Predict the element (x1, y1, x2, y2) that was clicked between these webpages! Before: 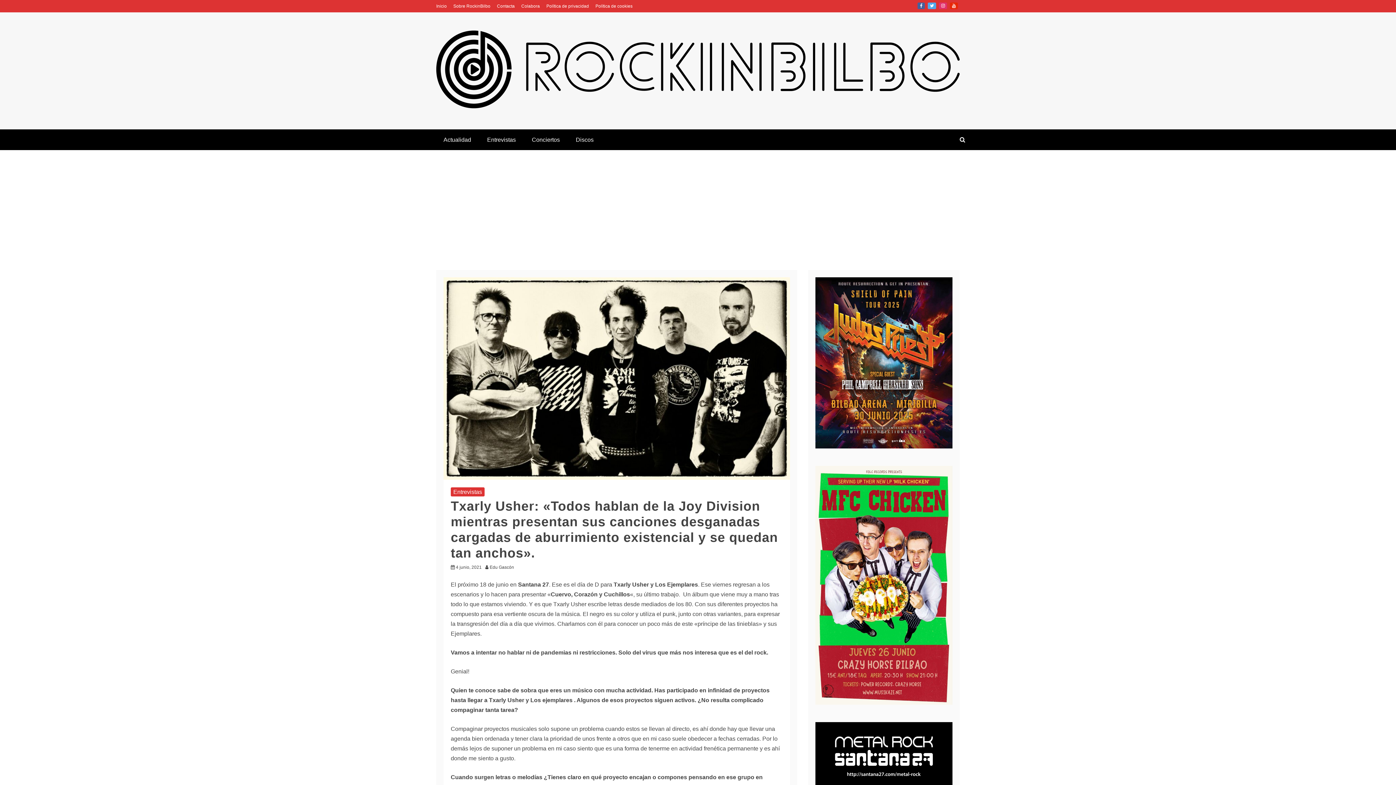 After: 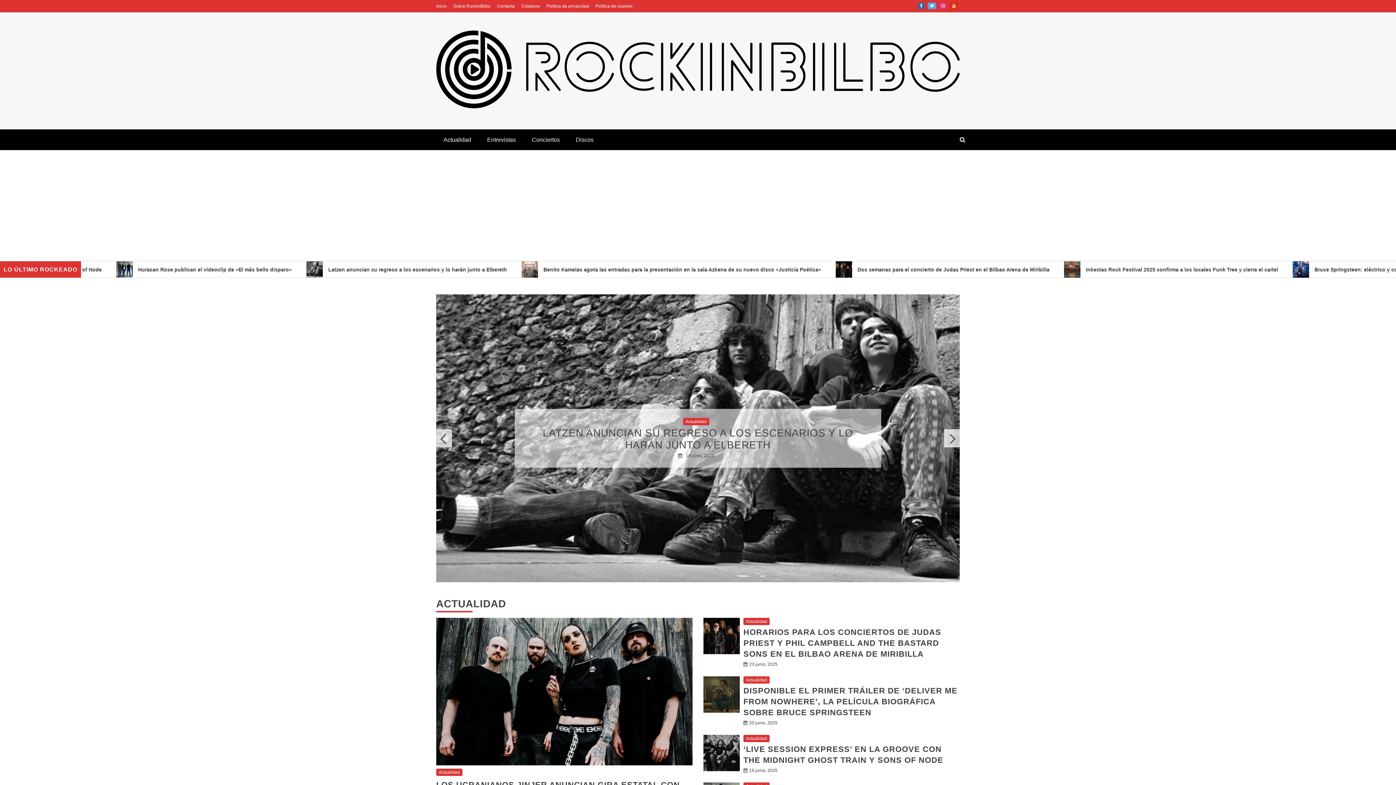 Action: bbox: (436, 3, 446, 8) label: Inicio